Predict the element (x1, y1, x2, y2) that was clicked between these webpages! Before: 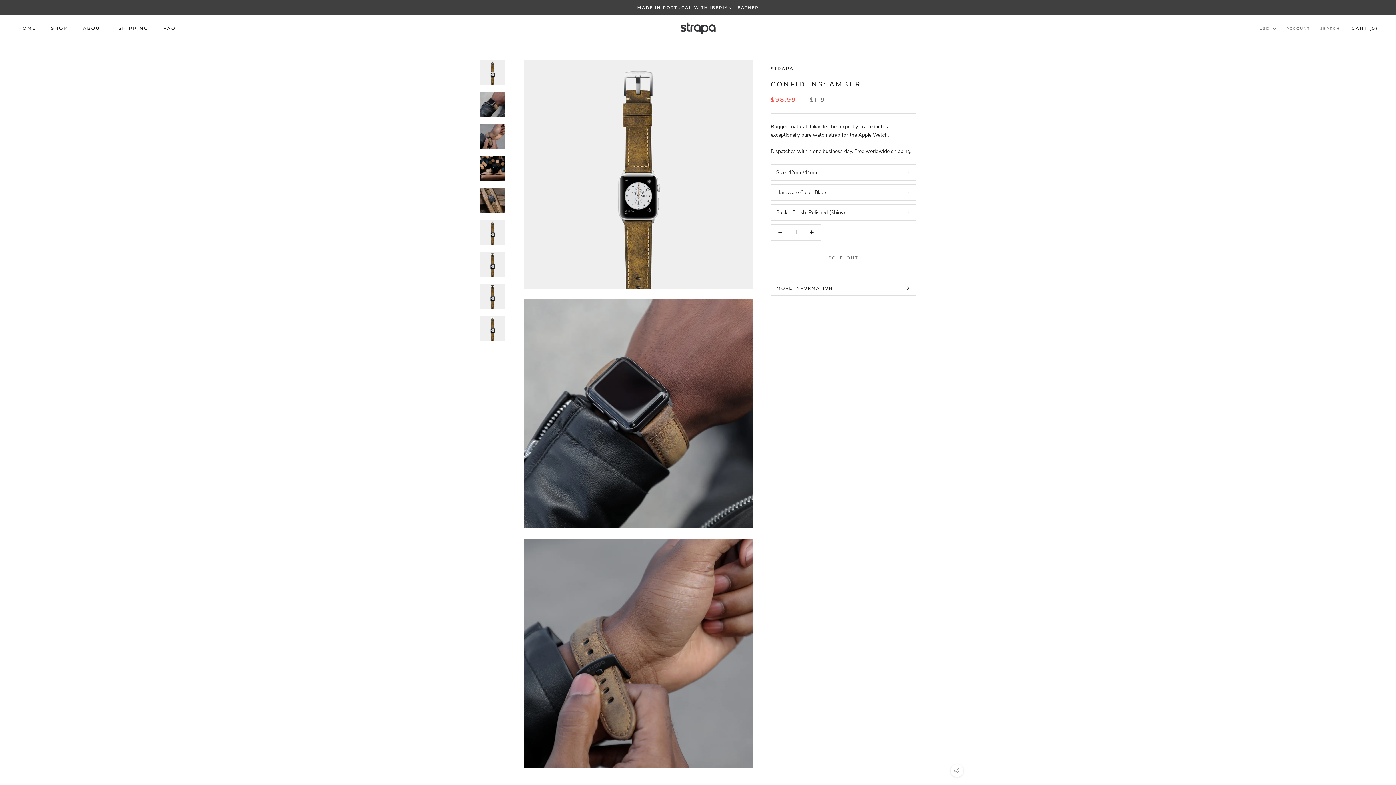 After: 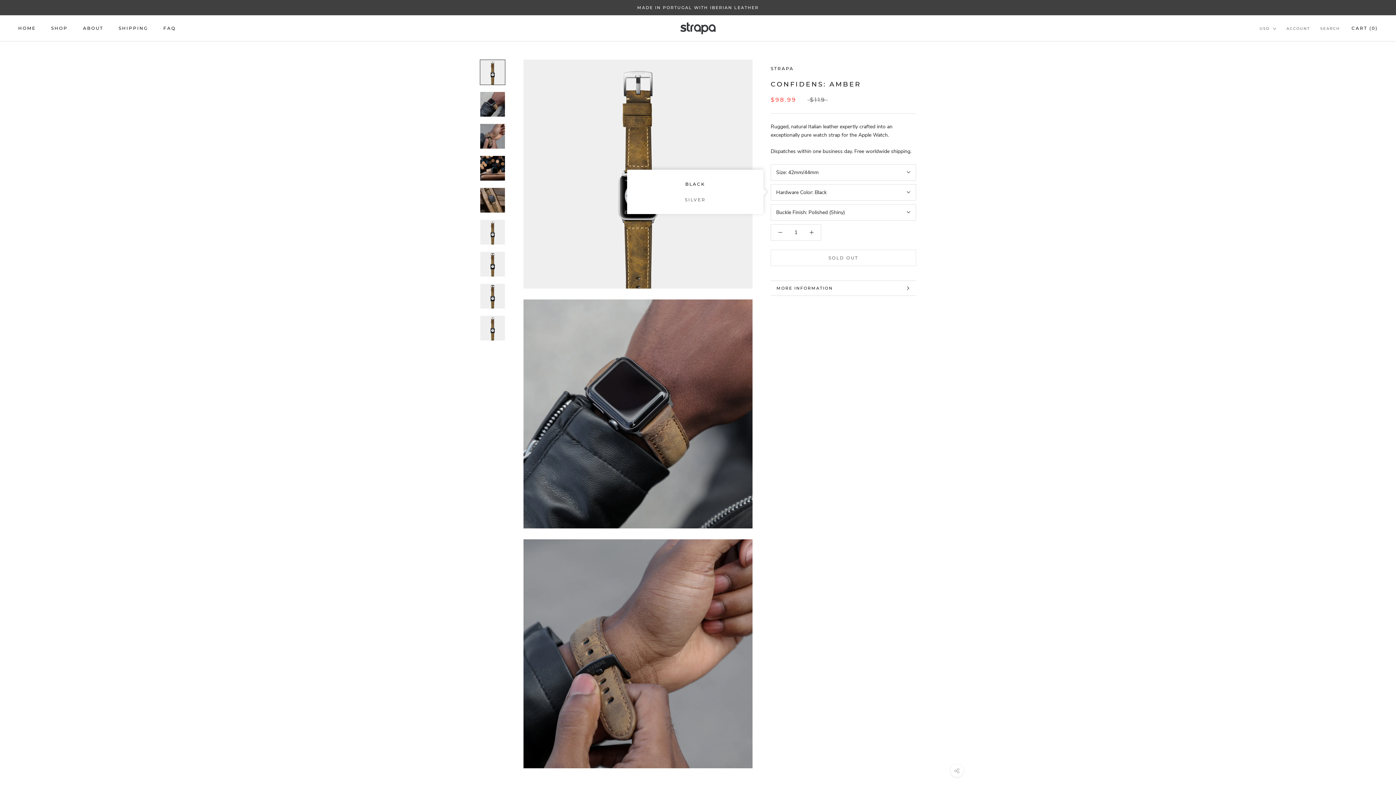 Action: bbox: (770, 184, 916, 200) label: Hardware Color: Black